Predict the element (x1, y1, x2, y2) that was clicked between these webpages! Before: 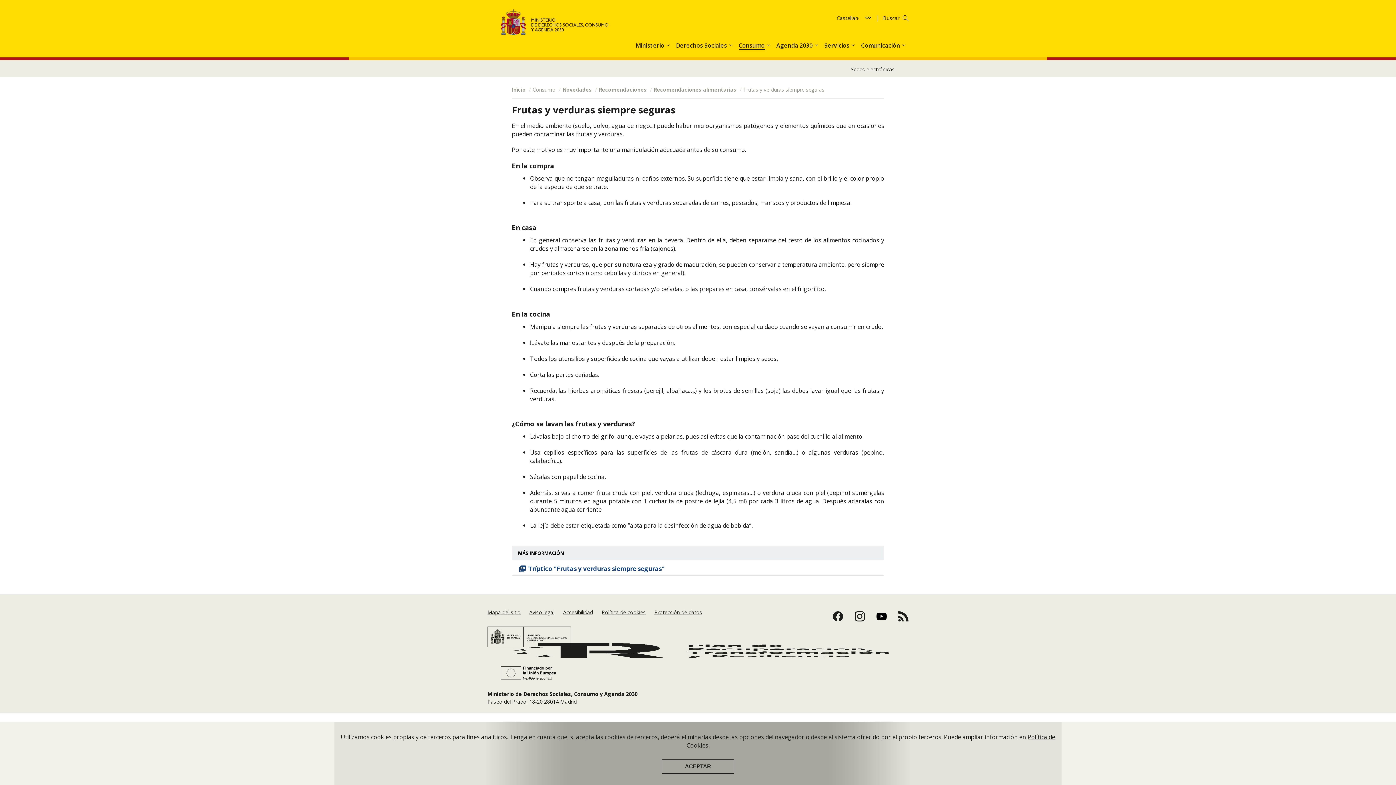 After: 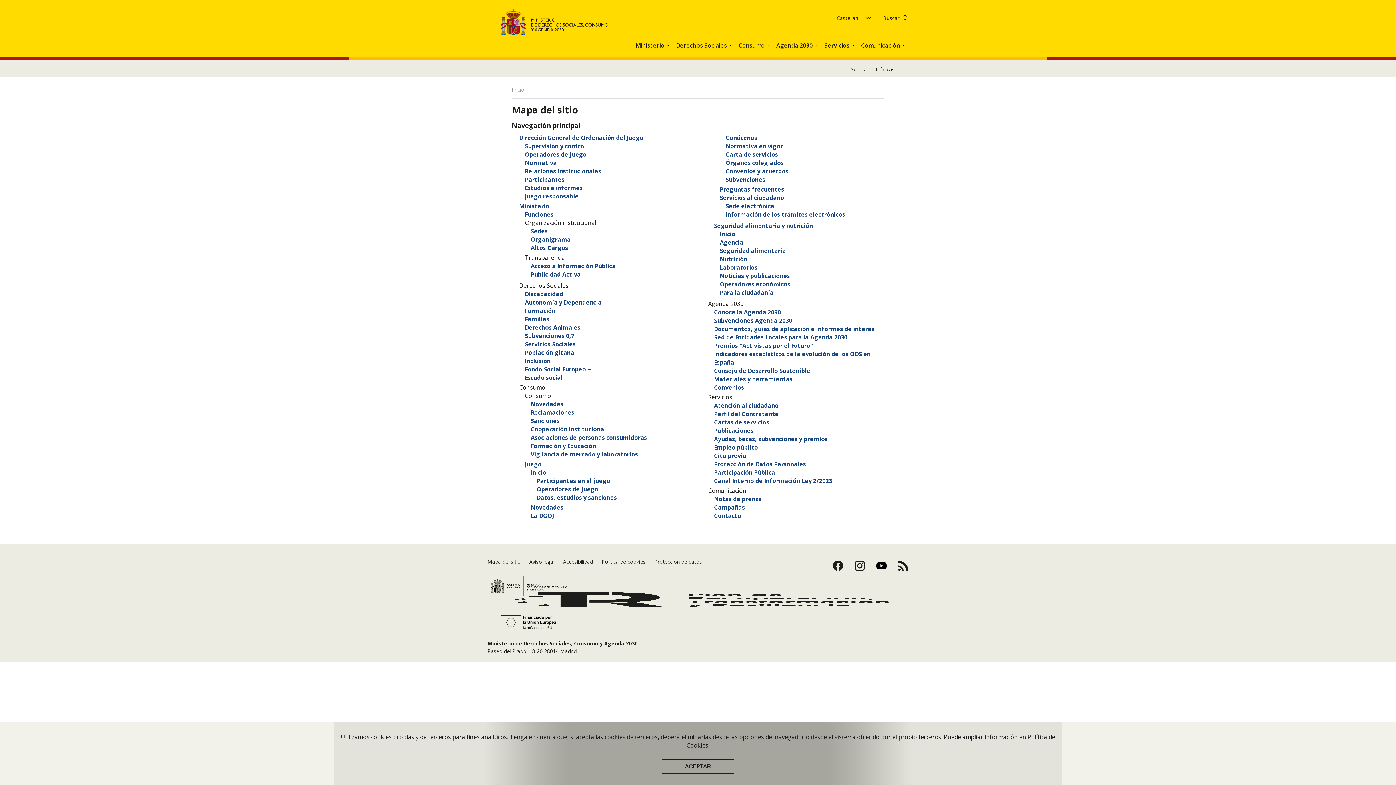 Action: bbox: (487, 609, 520, 615) label: Mapa del sitio